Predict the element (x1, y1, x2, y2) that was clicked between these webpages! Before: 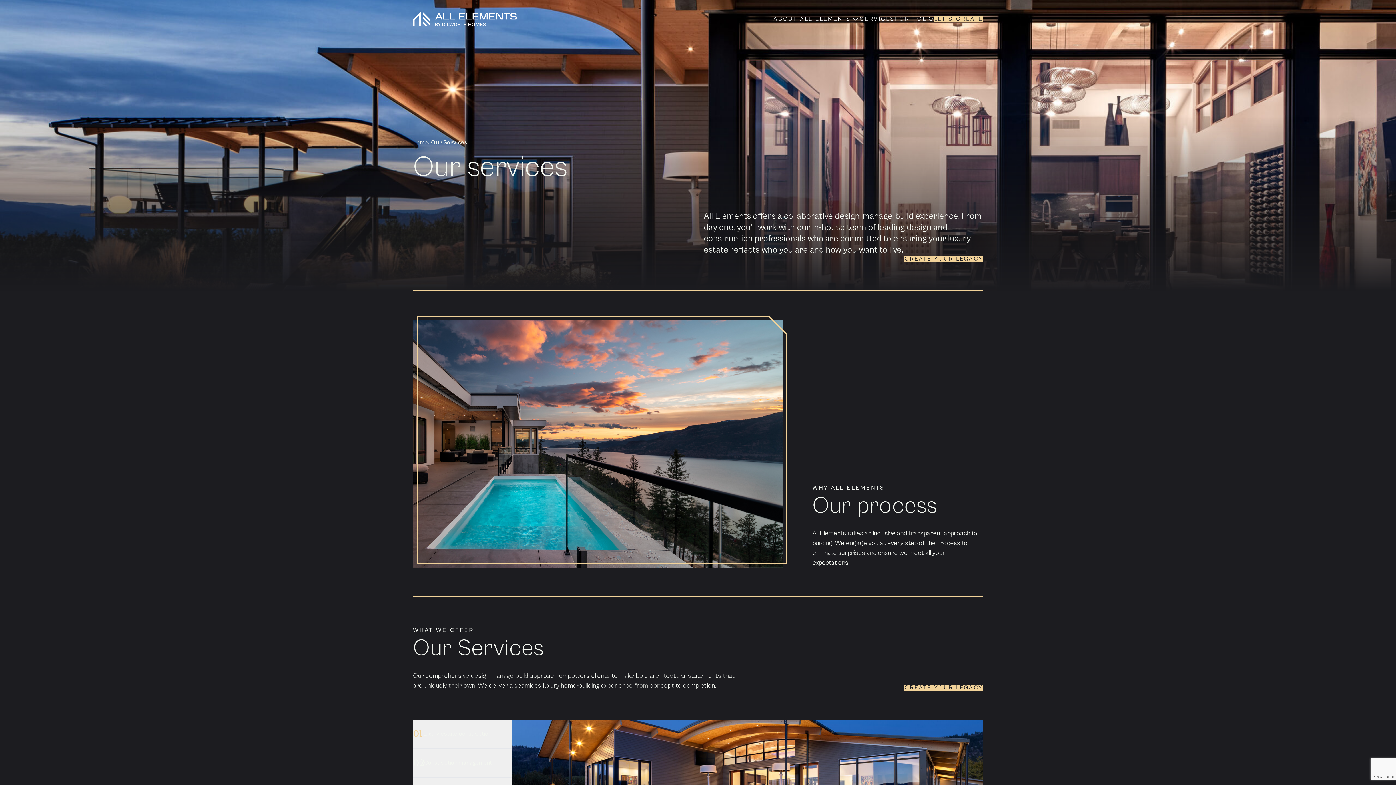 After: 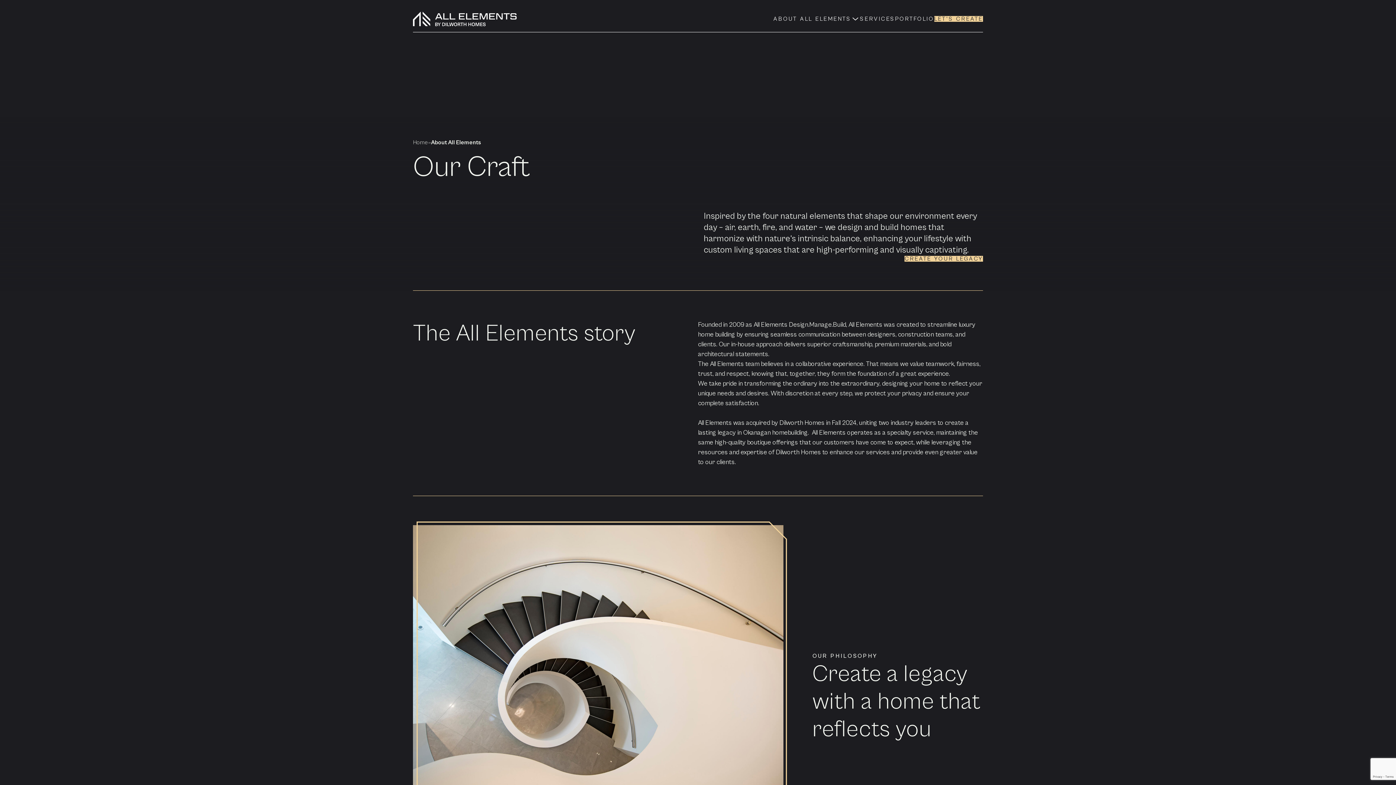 Action: bbox: (773, 14, 851, 23) label: ABOUT ALL ELEMENTS